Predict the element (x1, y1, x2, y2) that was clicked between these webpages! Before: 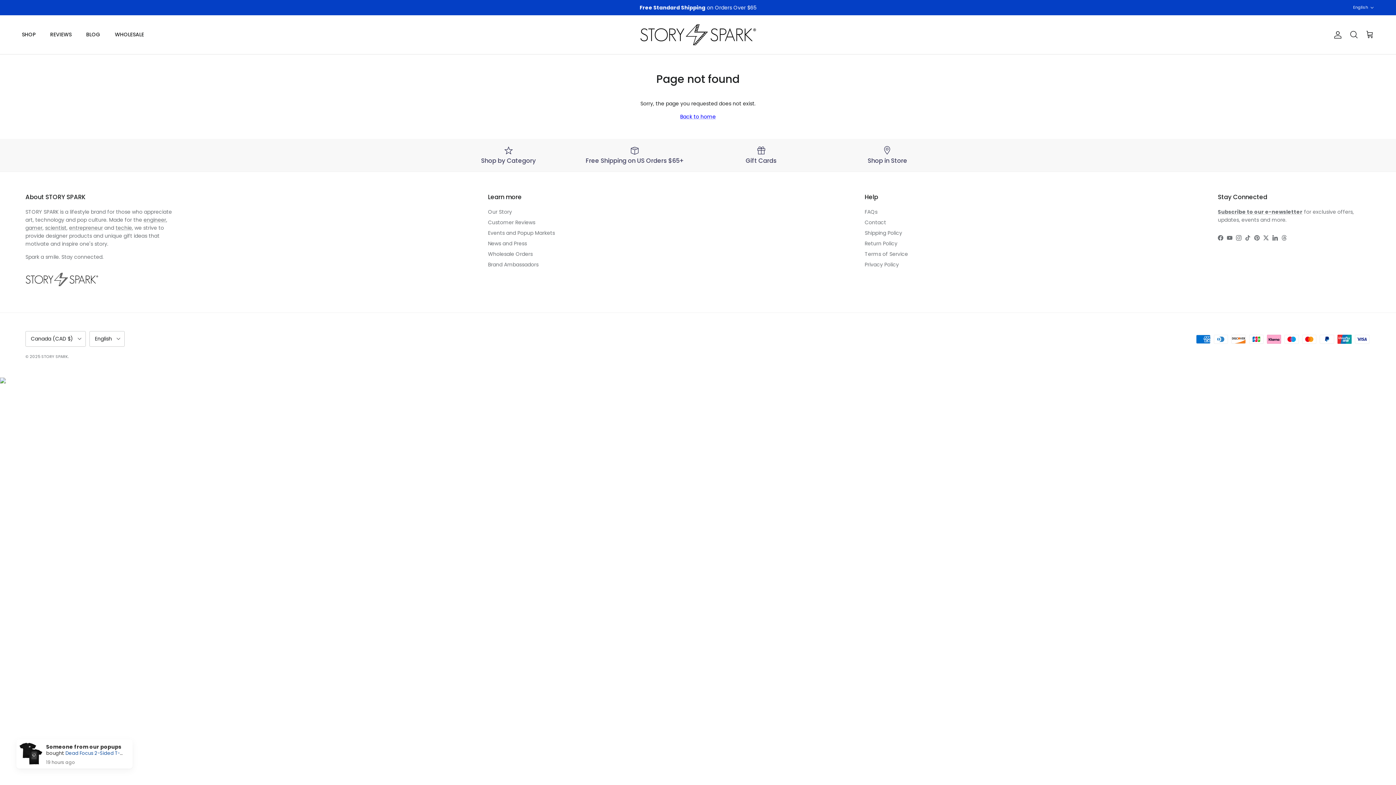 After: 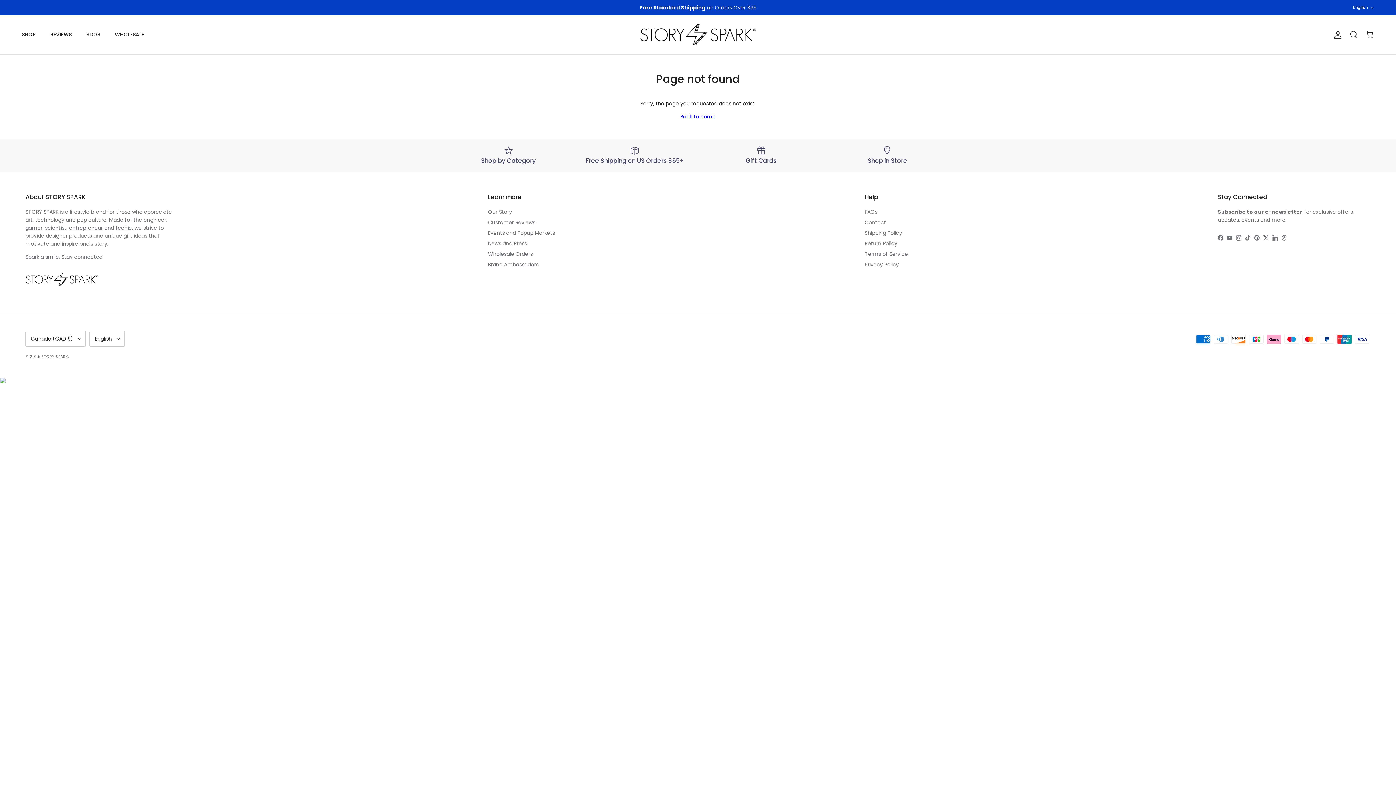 Action: bbox: (488, 261, 538, 268) label: Brand Ambassadors